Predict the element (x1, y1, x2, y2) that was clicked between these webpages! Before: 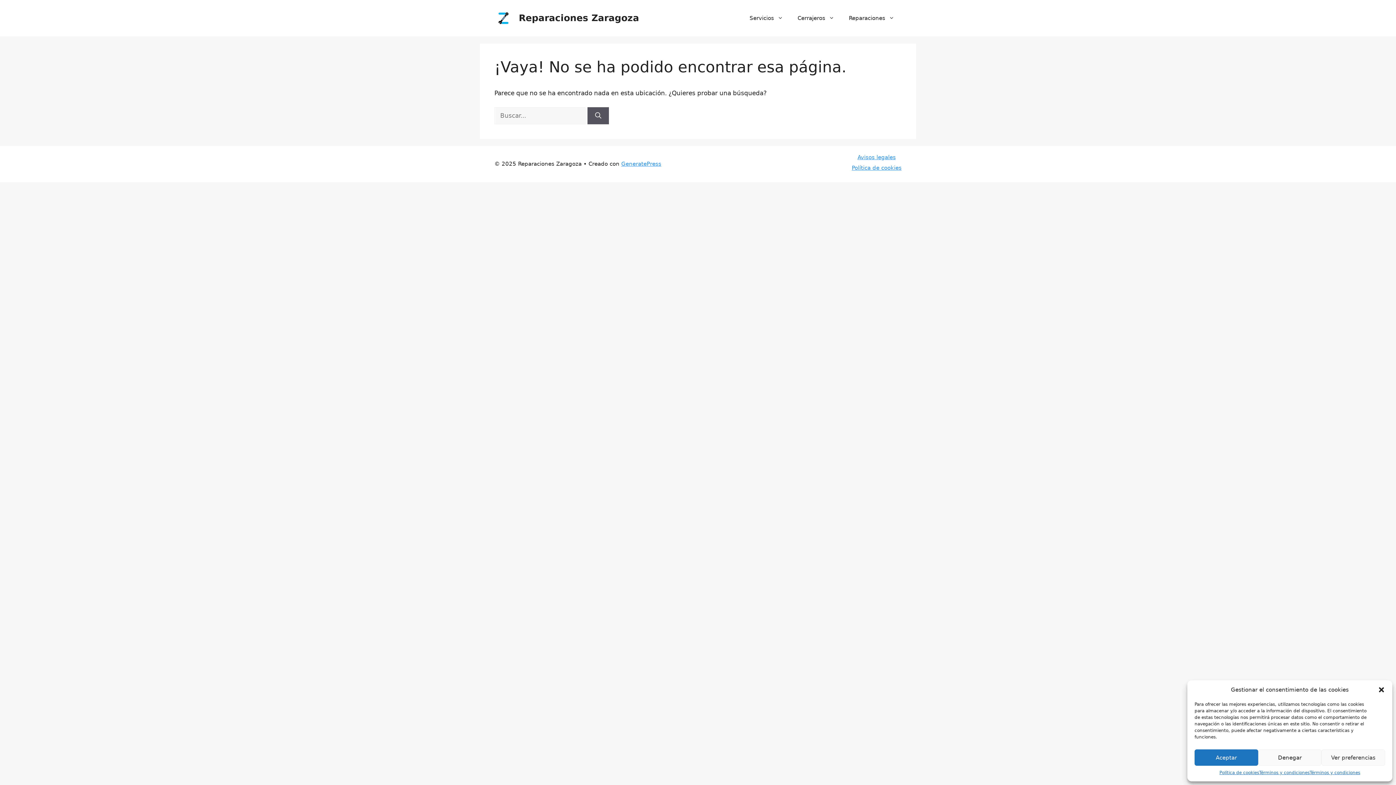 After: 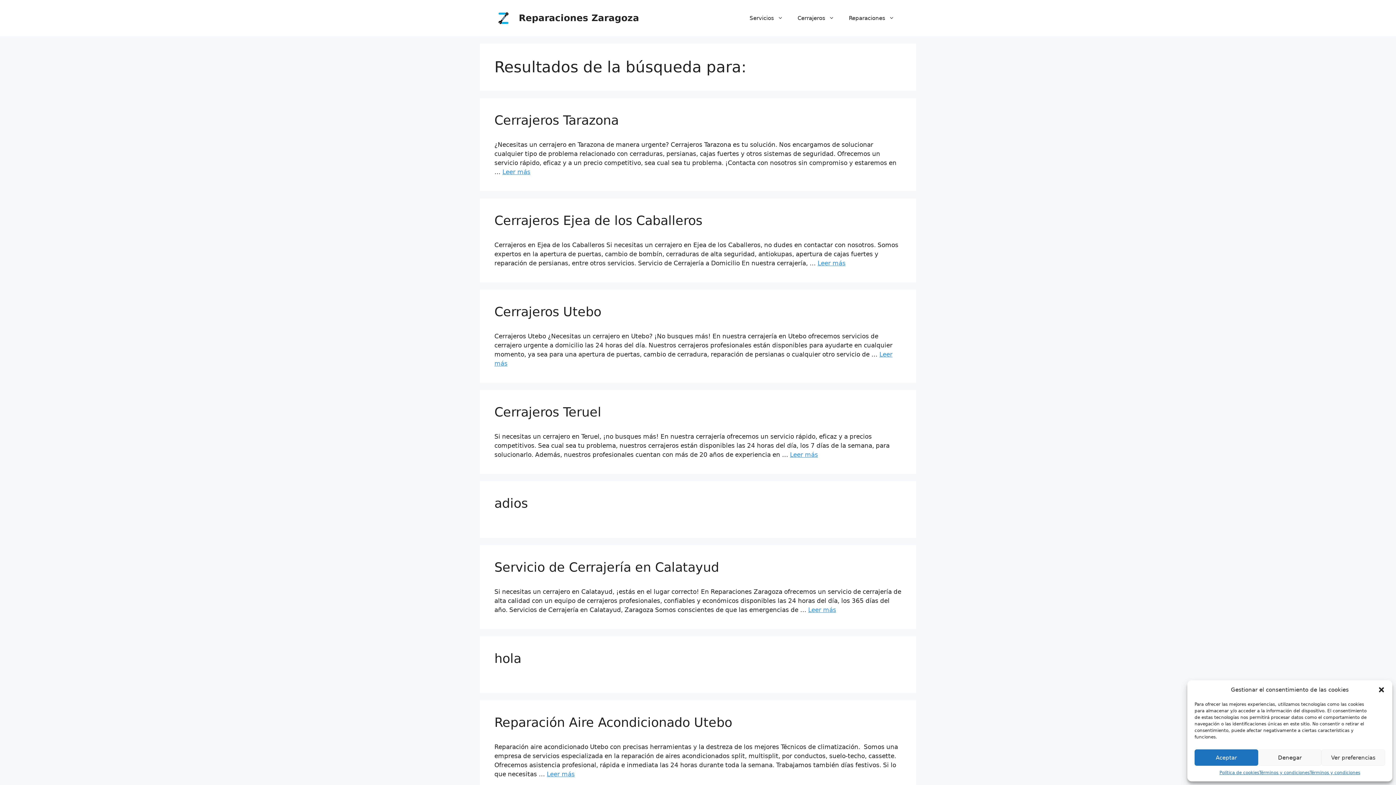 Action: bbox: (587, 107, 609, 124) label: Buscar